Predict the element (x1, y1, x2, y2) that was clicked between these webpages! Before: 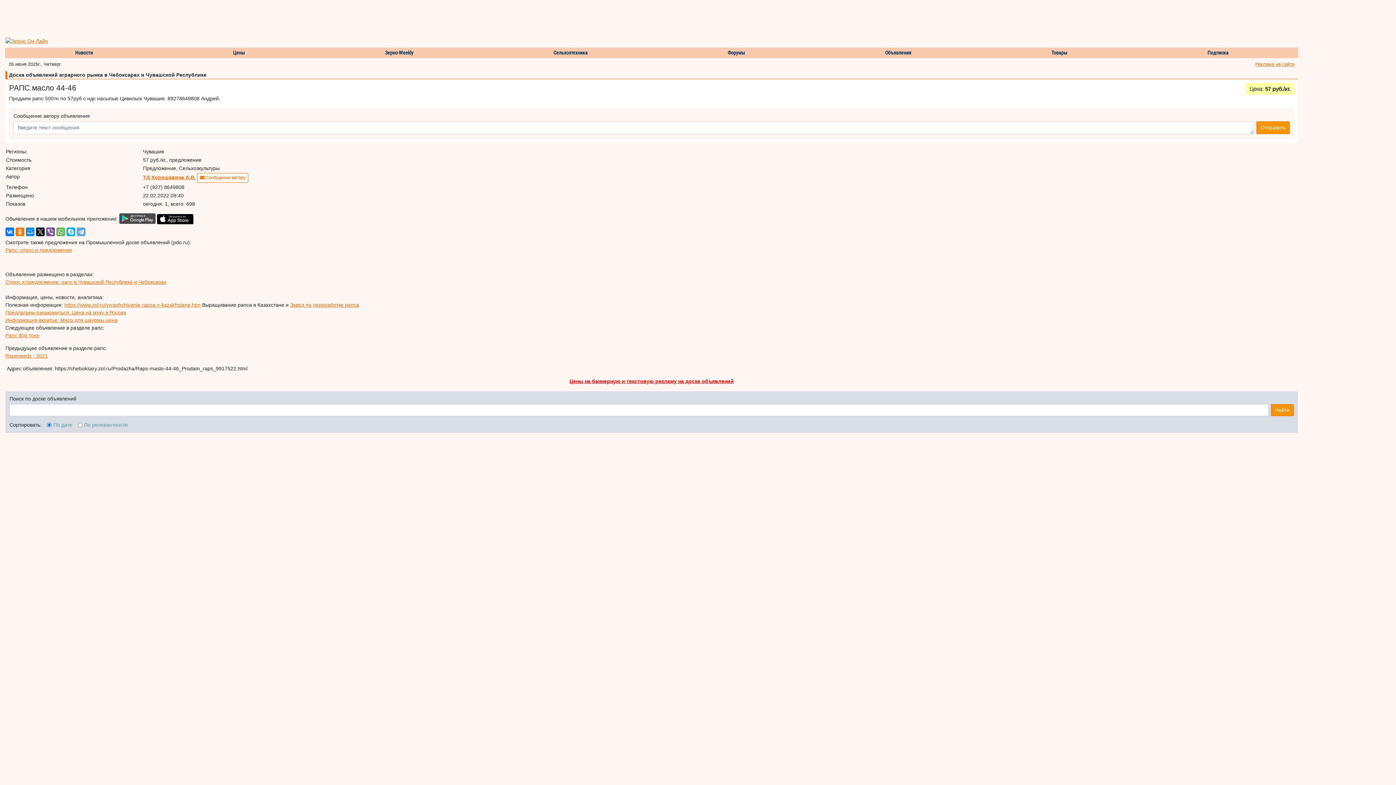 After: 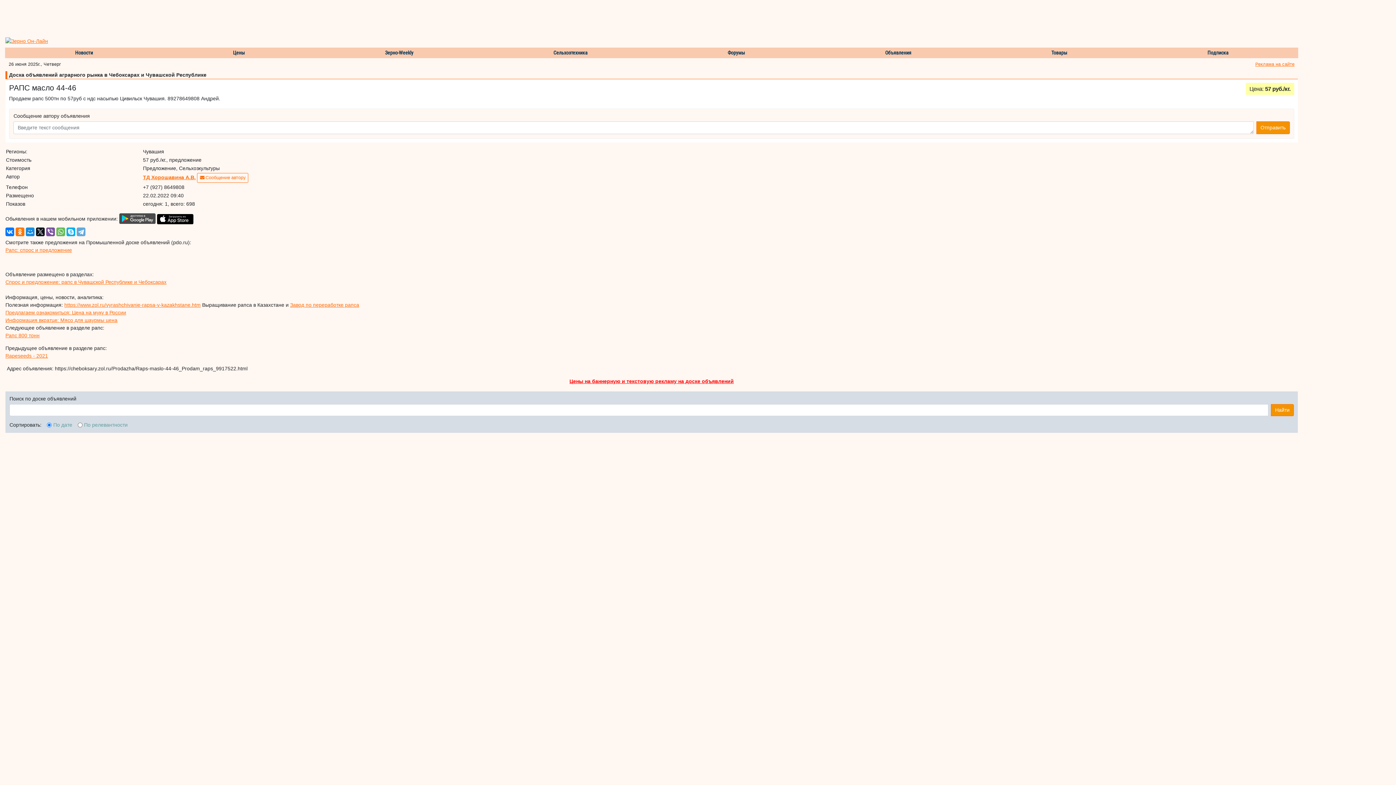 Action: label: Информация вкратце: Мясо для шаурмы цена bbox: (5, 317, 117, 323)